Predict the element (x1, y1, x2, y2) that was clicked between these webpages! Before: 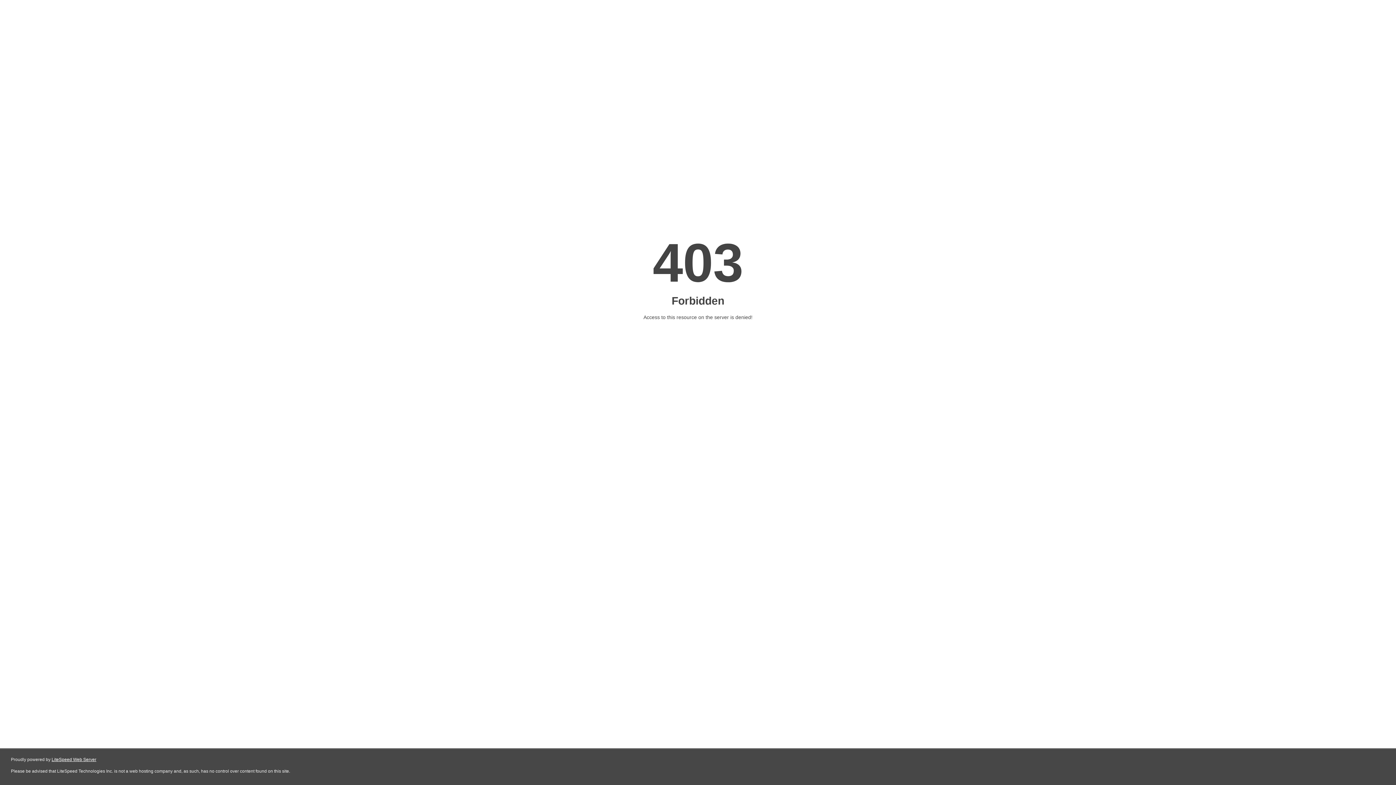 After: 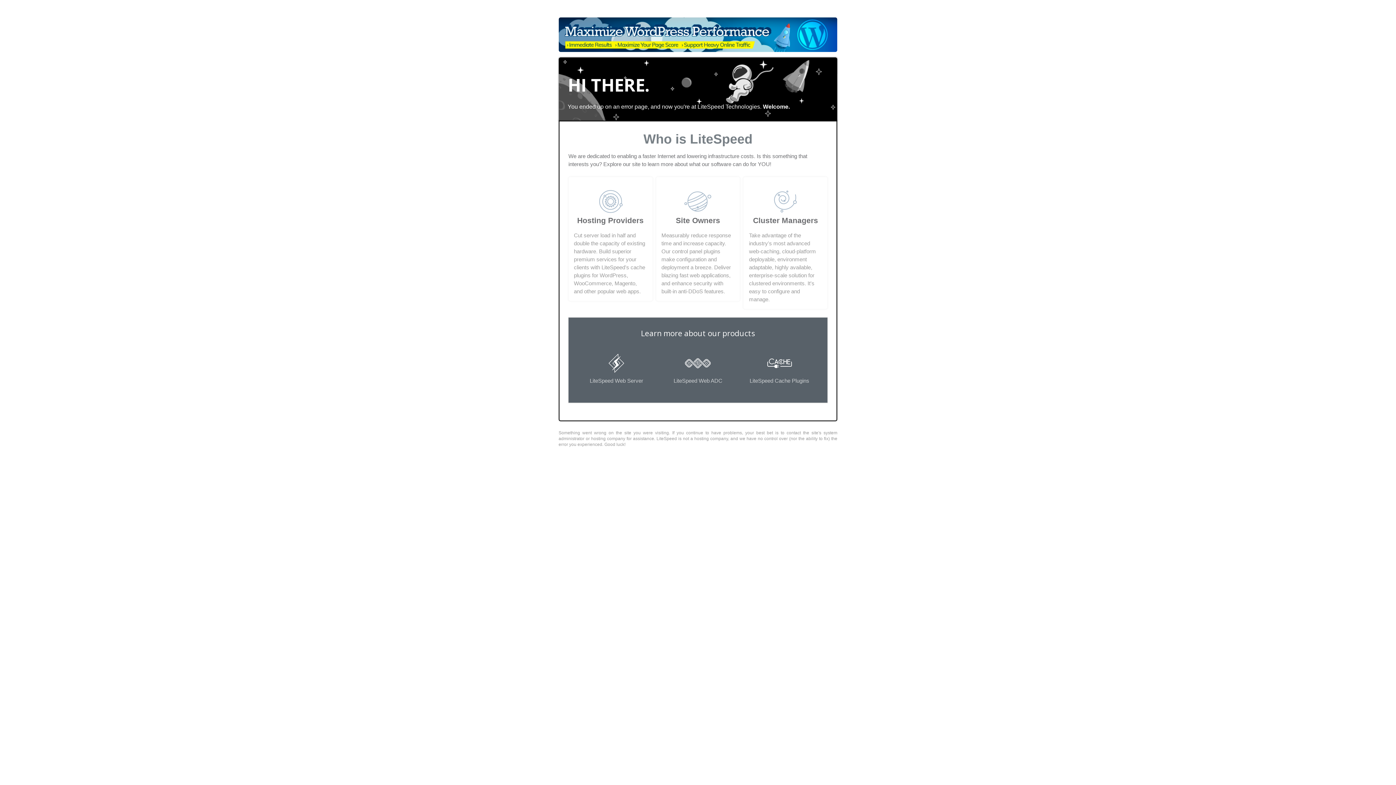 Action: label: LiteSpeed Web Server bbox: (51, 757, 96, 762)